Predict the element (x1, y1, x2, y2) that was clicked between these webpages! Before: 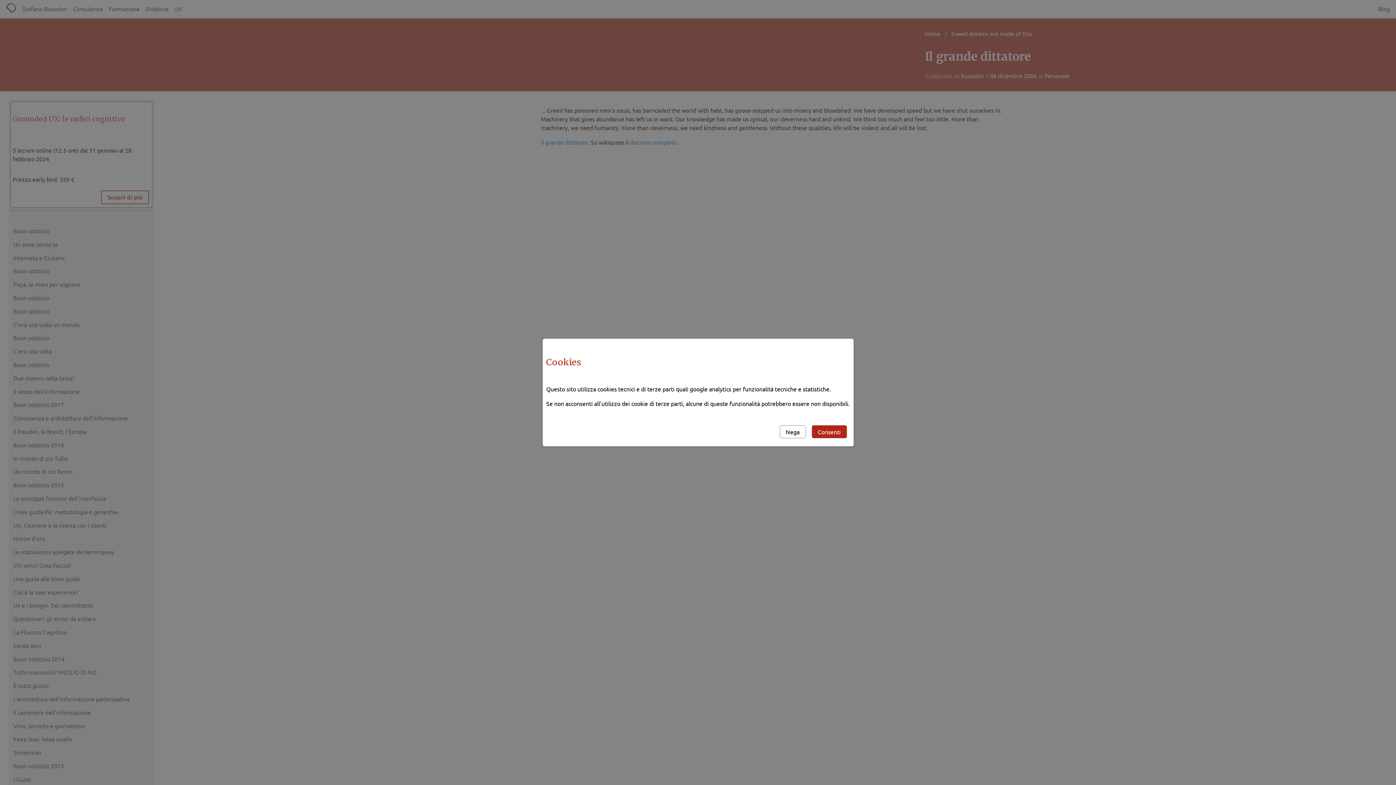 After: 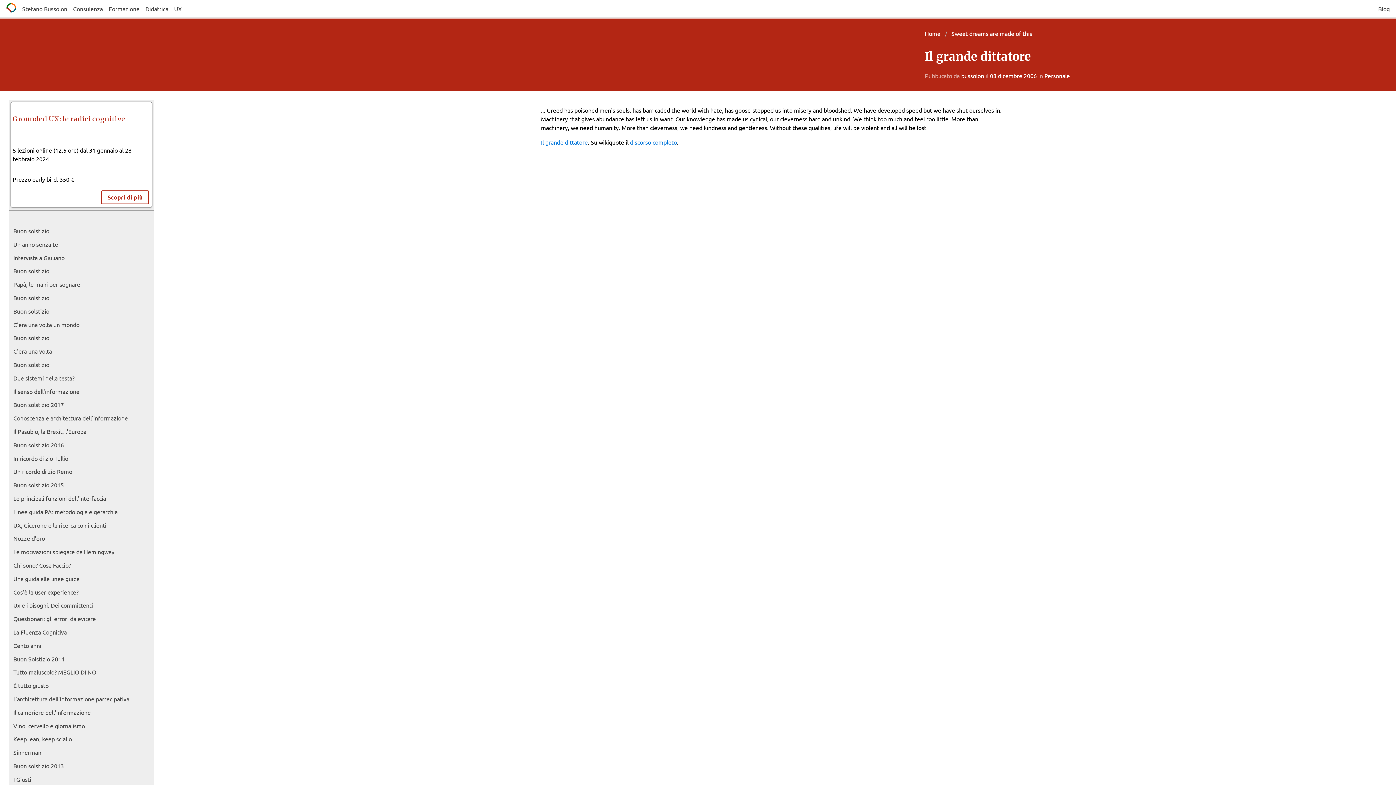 Action: bbox: (779, 425, 806, 438) label: Nega